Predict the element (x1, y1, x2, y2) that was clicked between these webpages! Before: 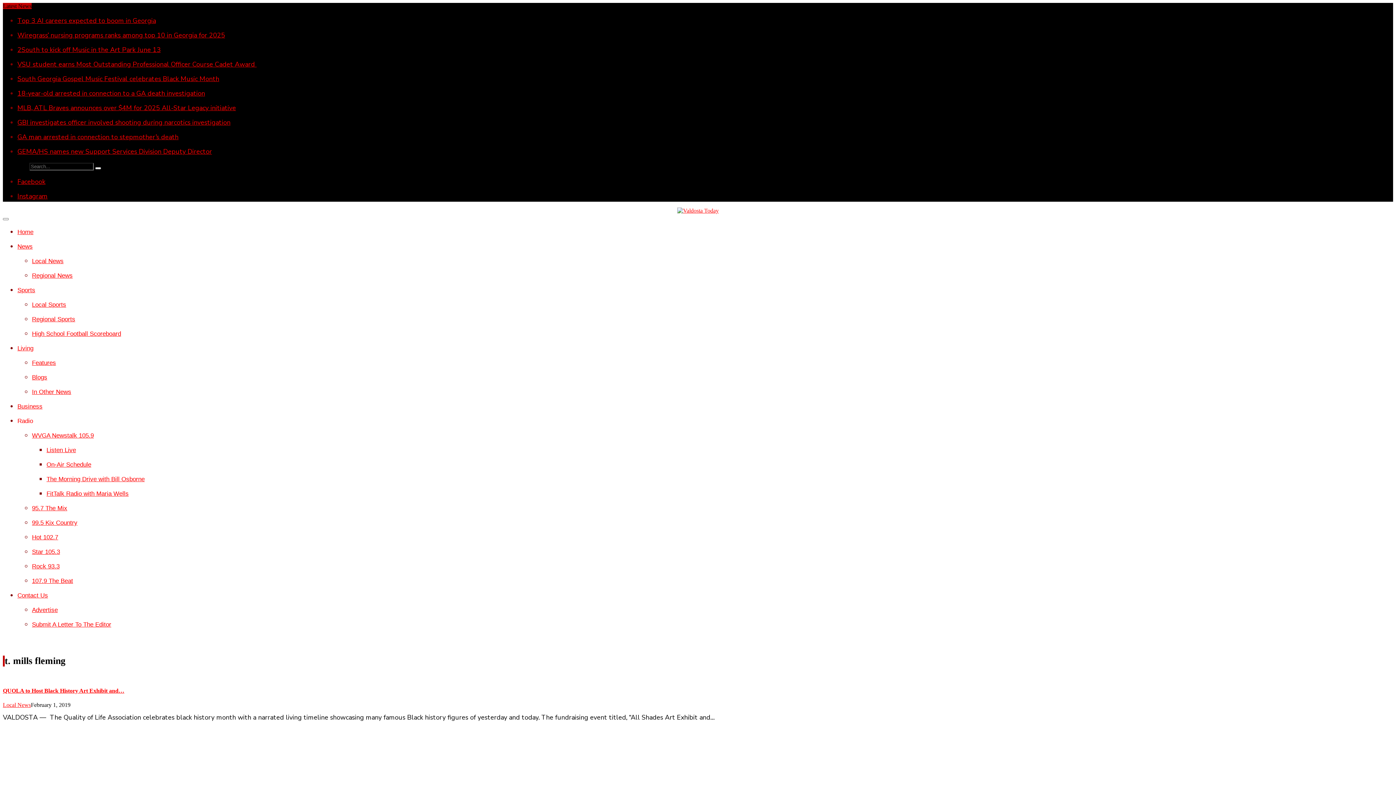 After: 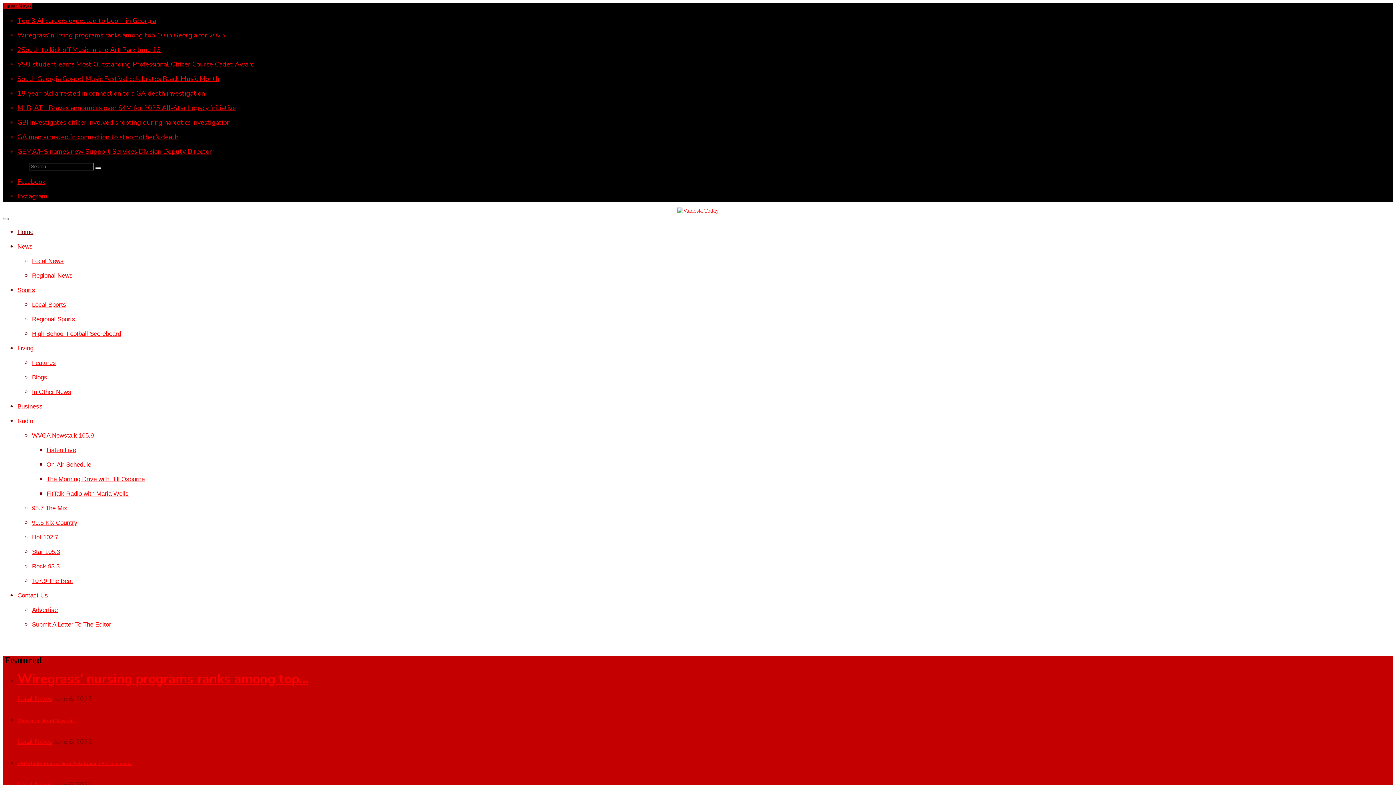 Action: bbox: (95, 167, 101, 169)